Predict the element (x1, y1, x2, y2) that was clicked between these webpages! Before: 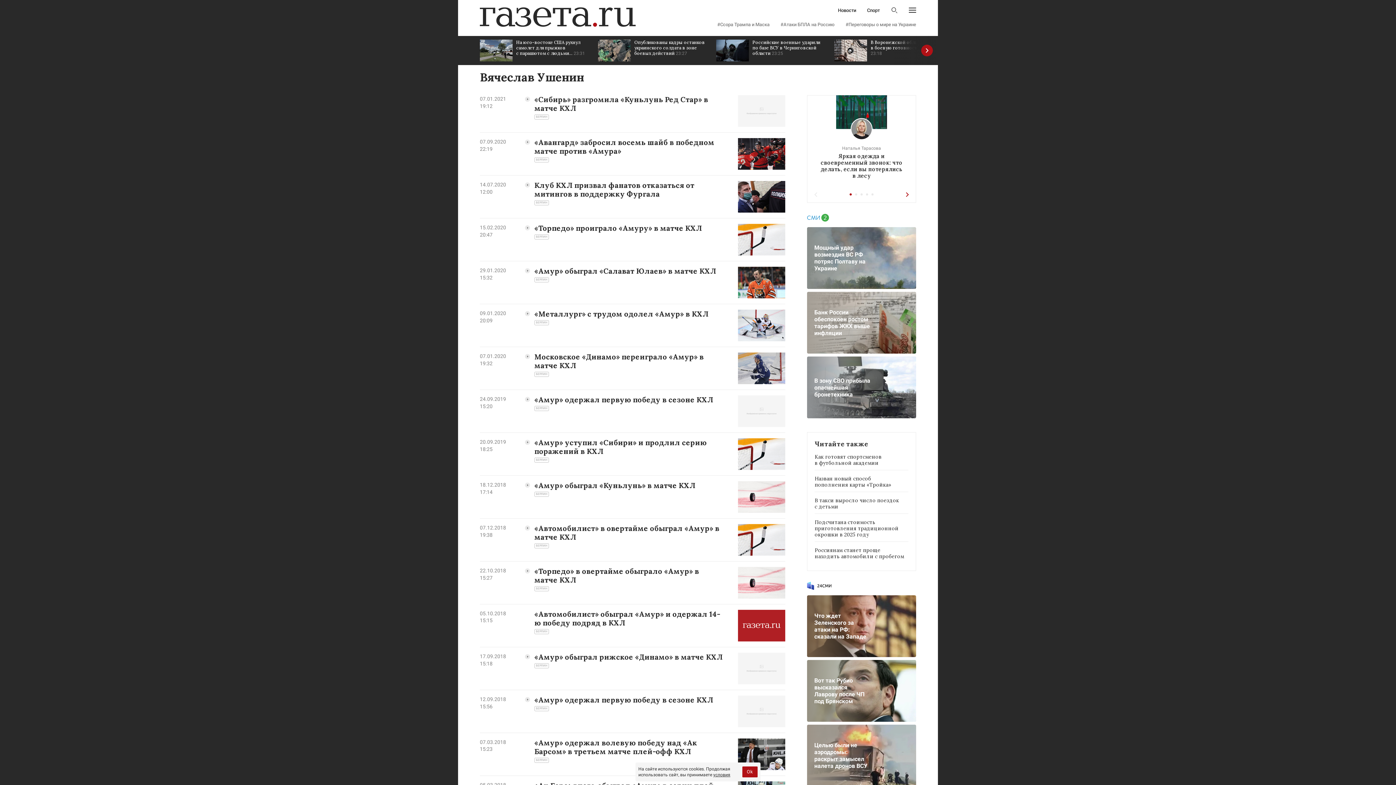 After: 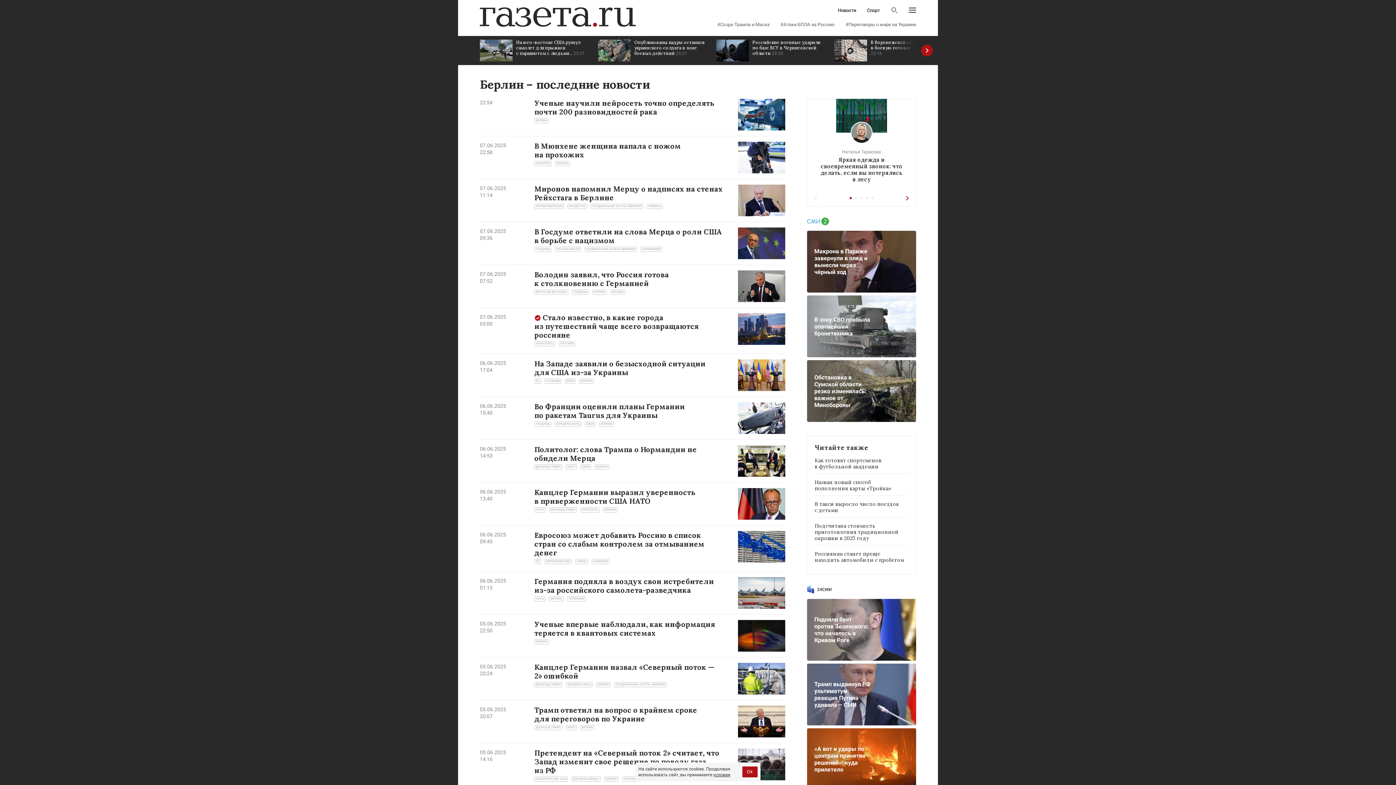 Action: label: БЕРЛИН bbox: (534, 277, 549, 282)